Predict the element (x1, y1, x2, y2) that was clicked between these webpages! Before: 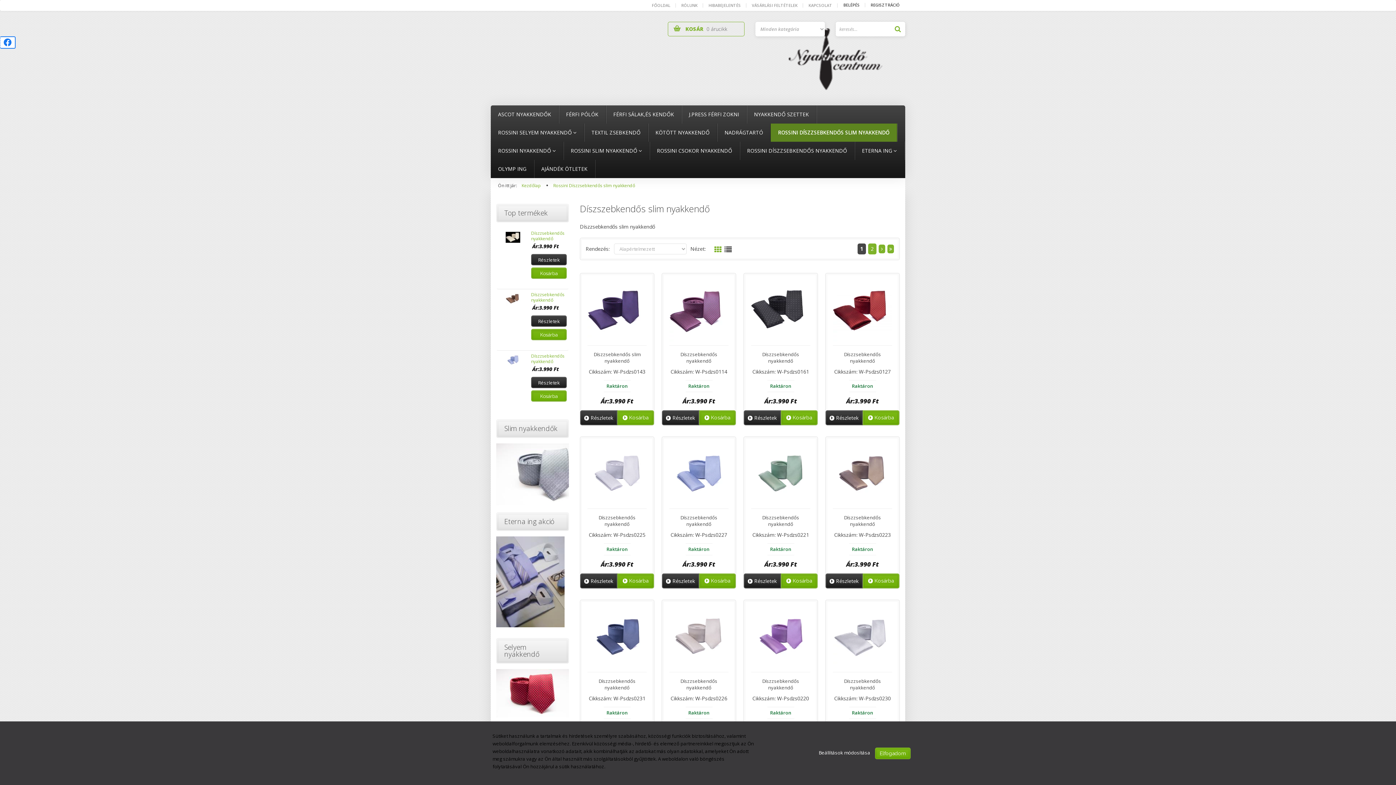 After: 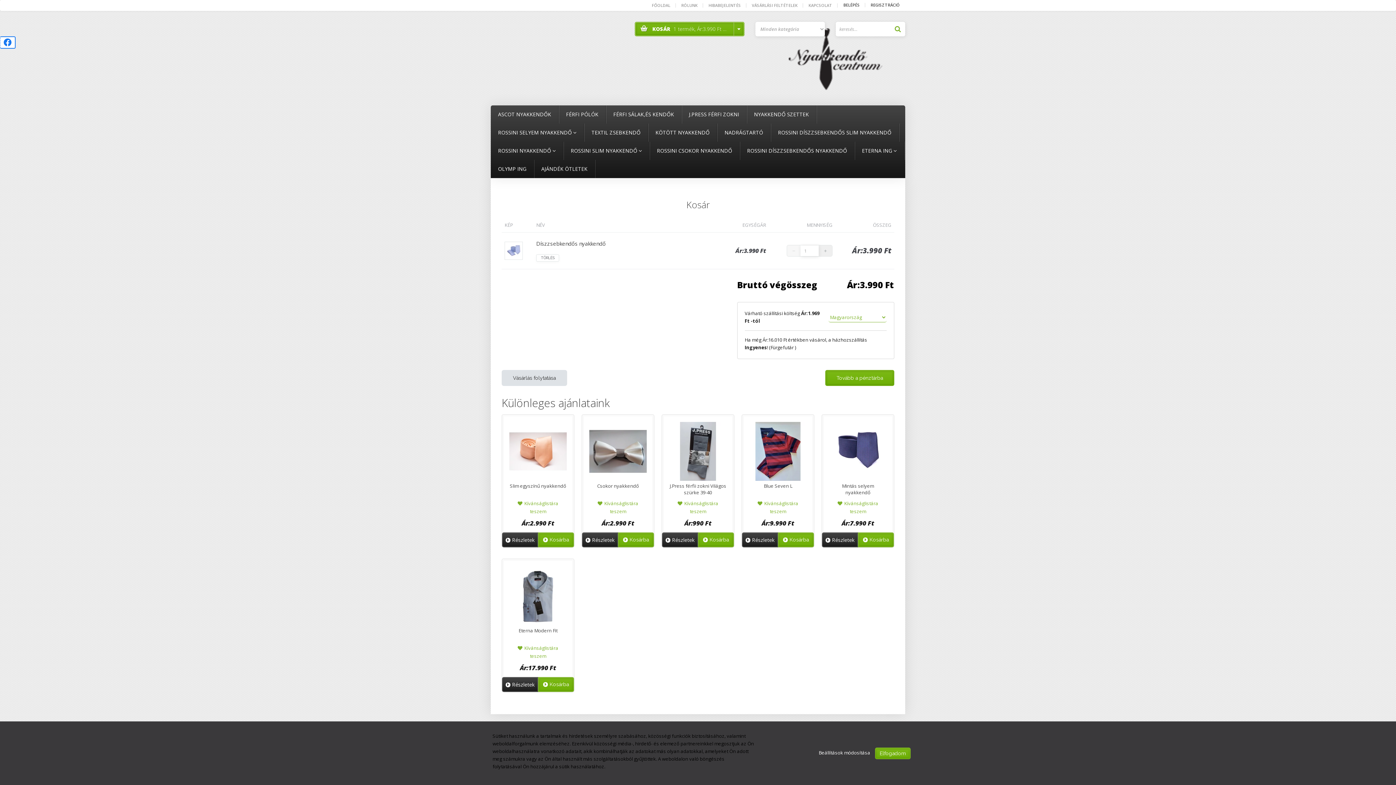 Action: bbox: (531, 390, 566, 401) label: Kosárba